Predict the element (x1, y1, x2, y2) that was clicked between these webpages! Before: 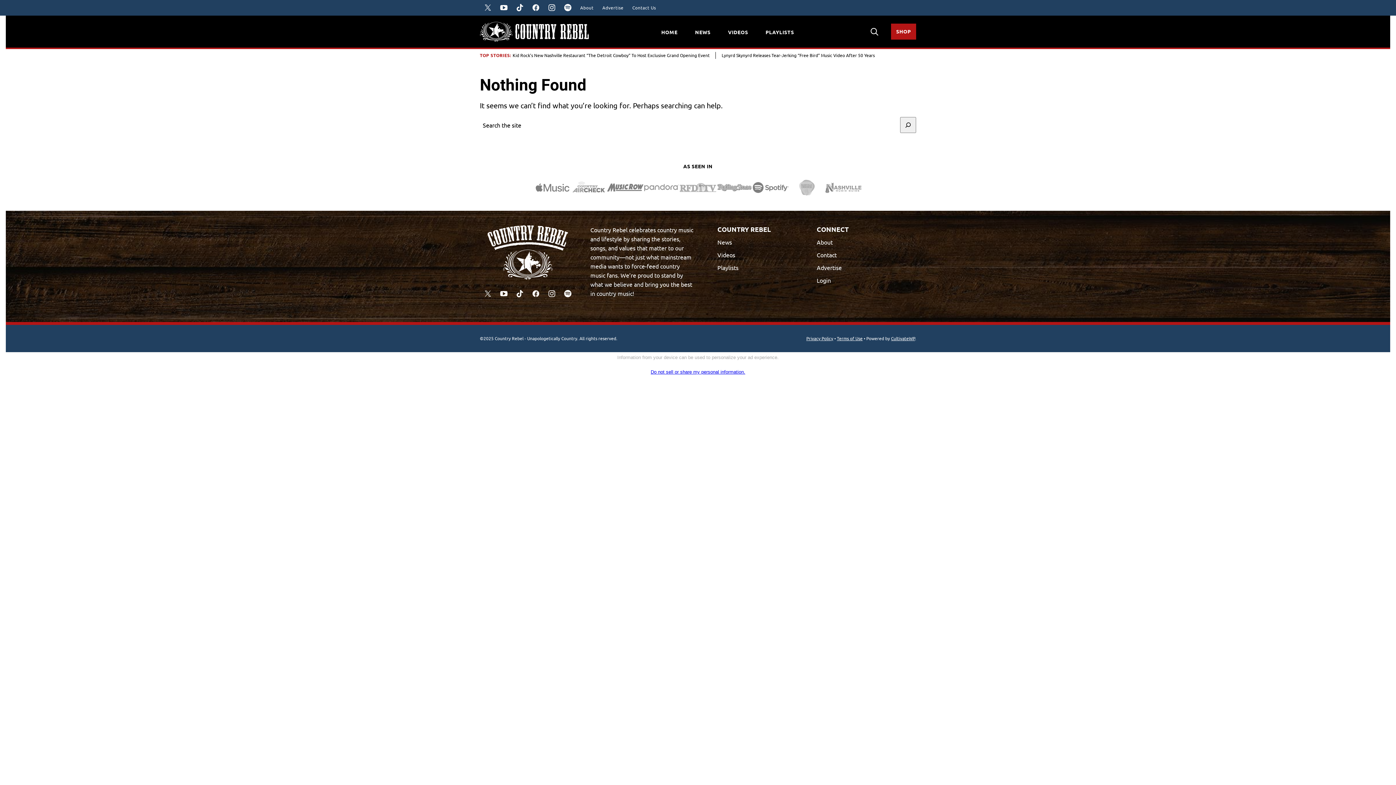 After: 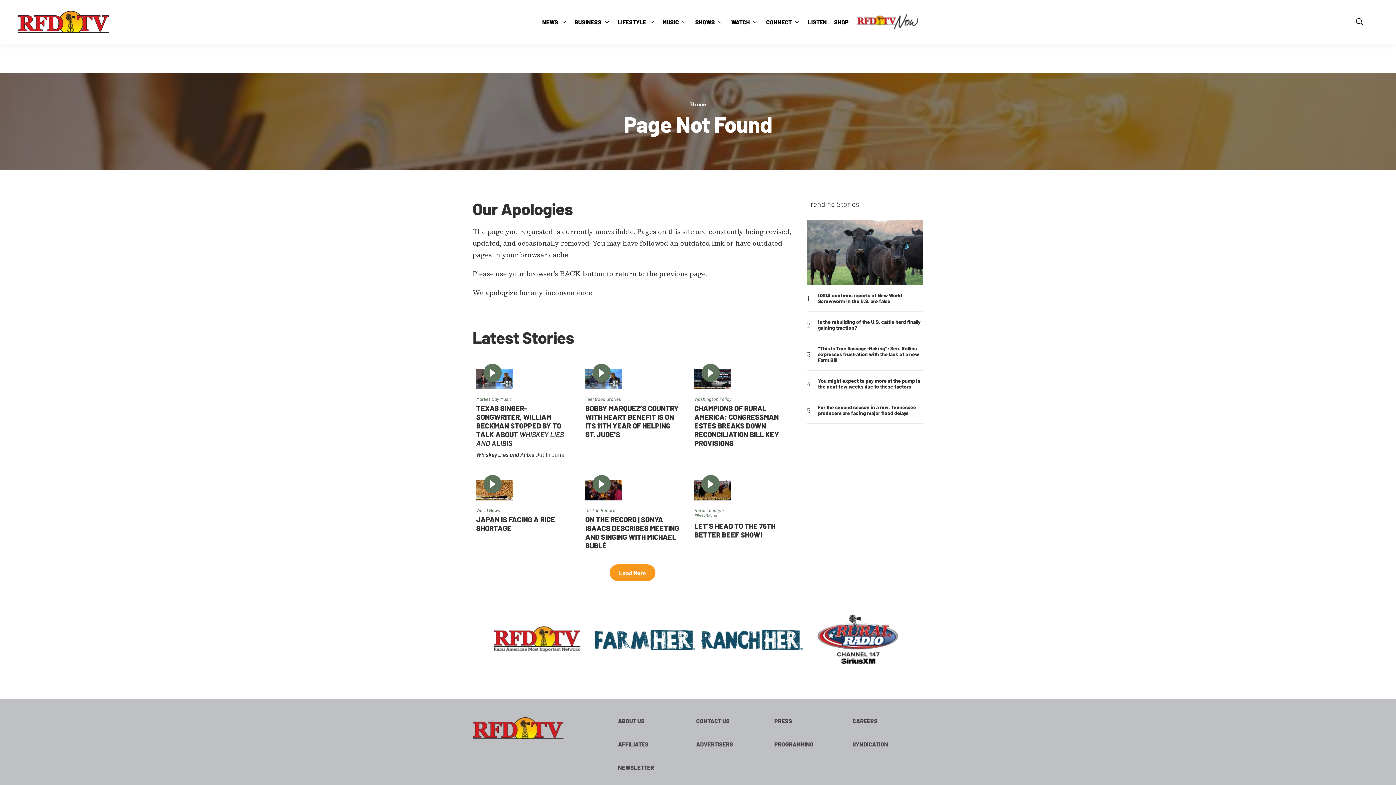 Action: bbox: (680, 178, 716, 196)